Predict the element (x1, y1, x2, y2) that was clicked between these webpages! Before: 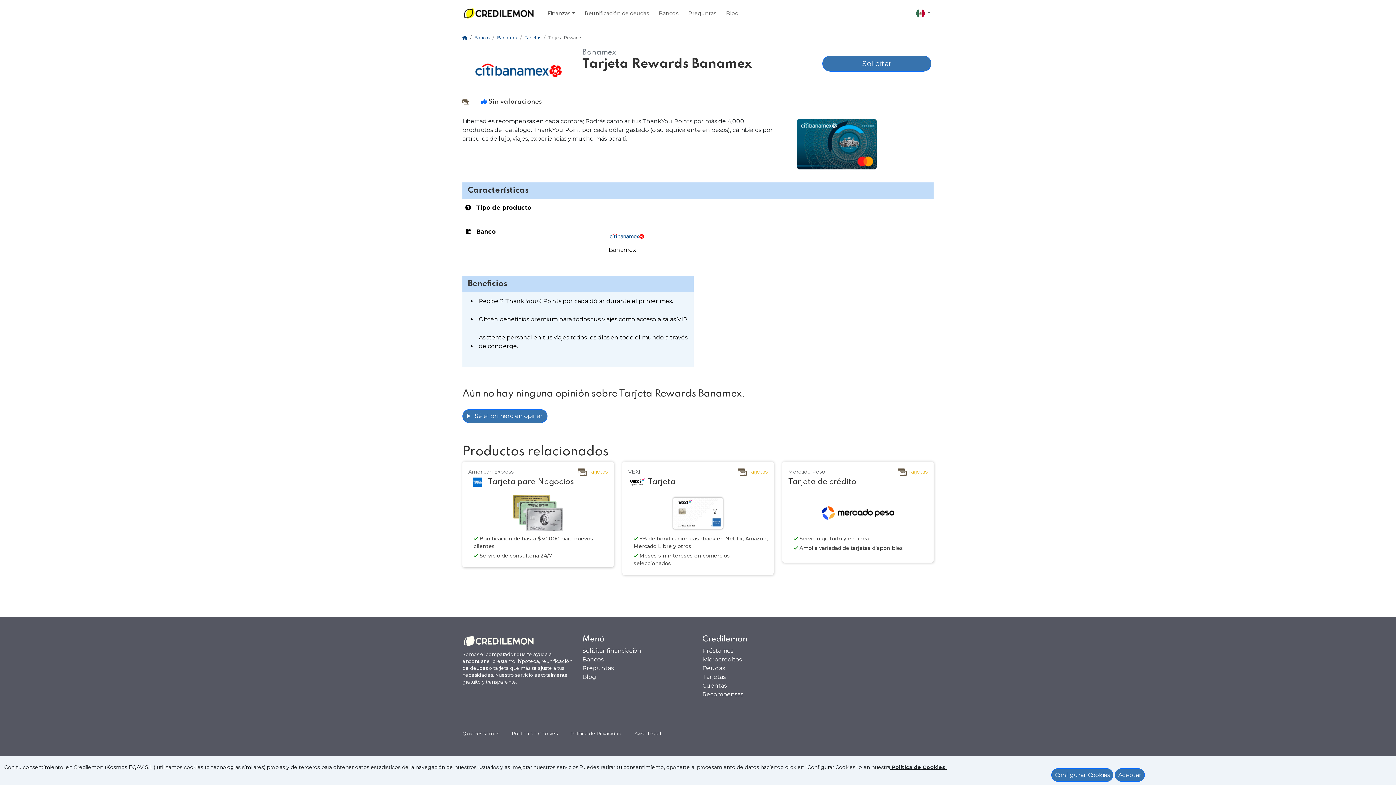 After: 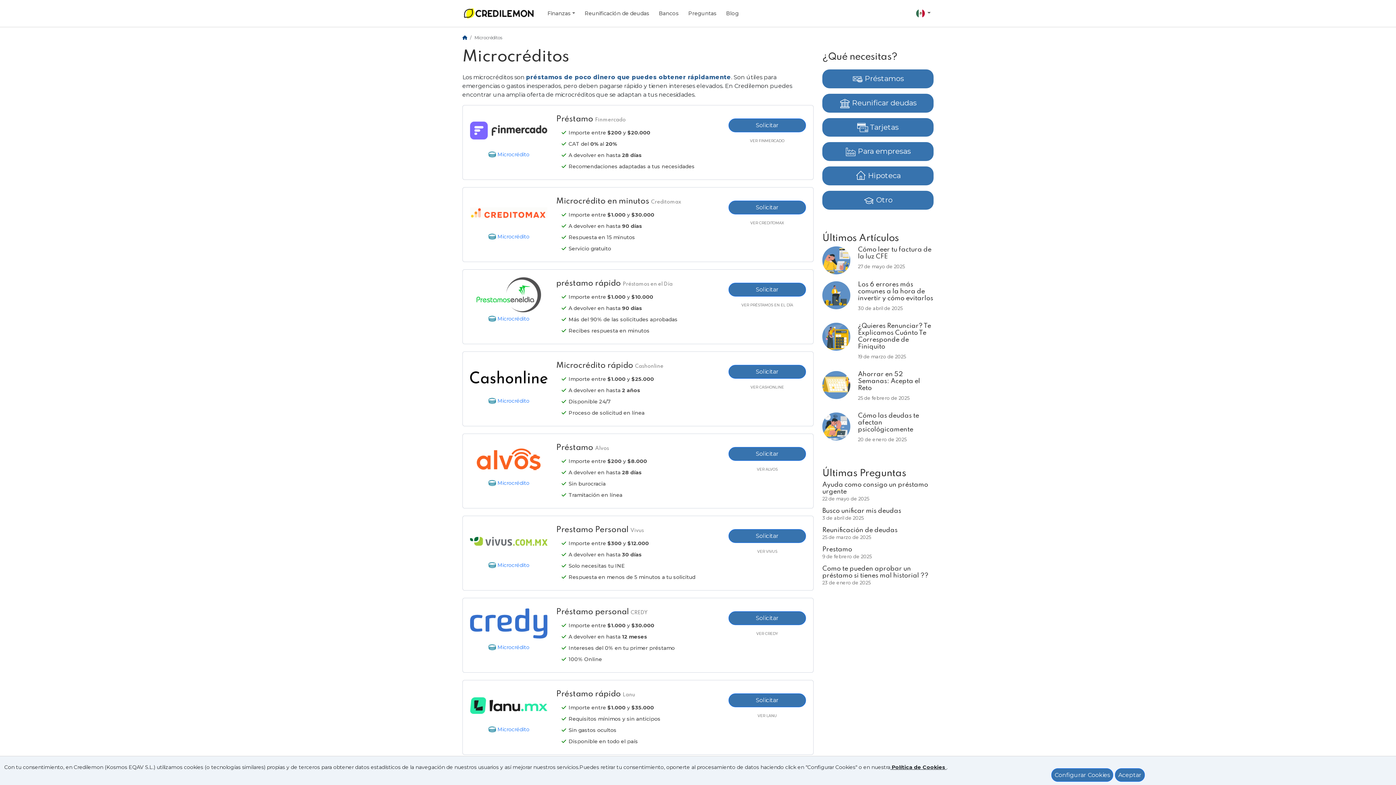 Action: bbox: (702, 655, 813, 664) label: Microcréditos